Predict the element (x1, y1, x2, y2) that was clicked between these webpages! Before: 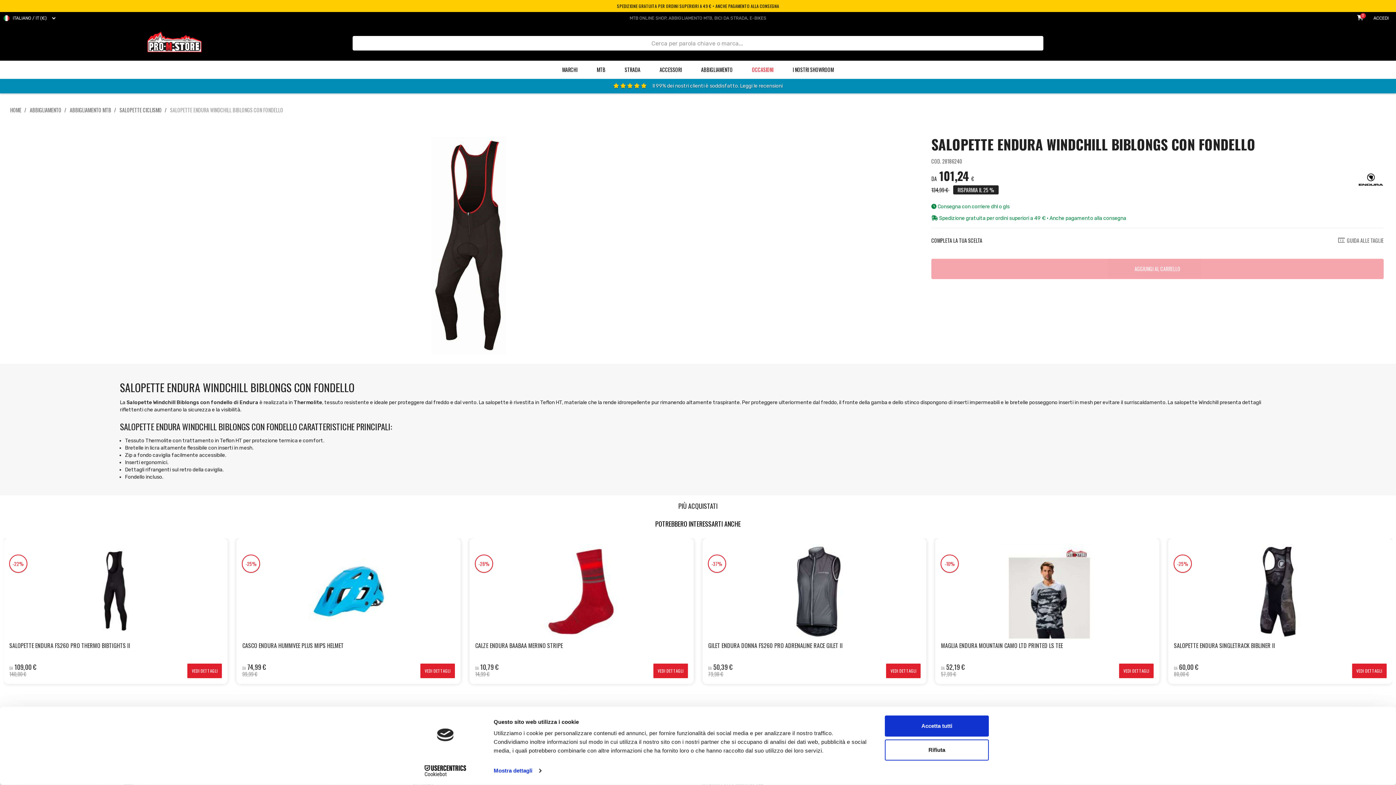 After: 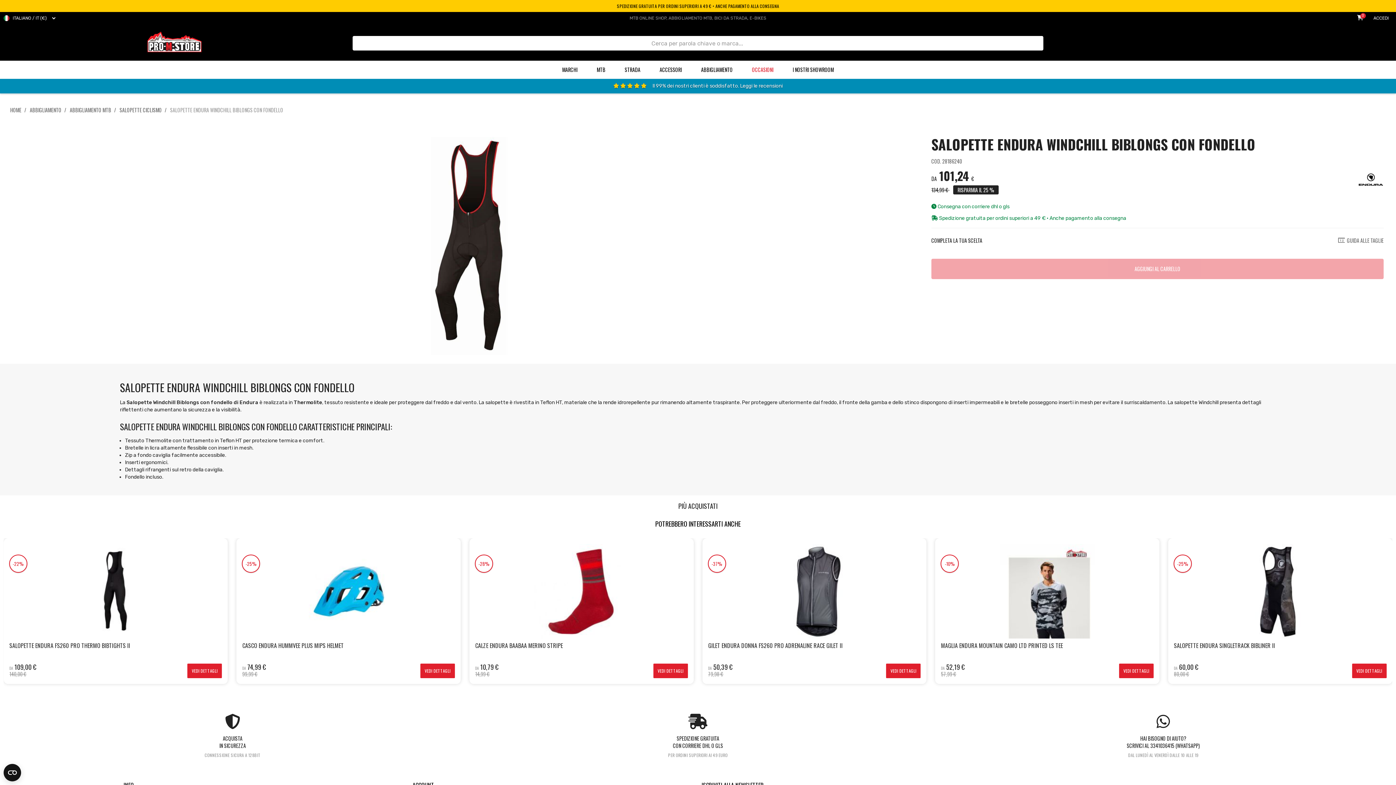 Action: label: Rifiuta bbox: (885, 739, 989, 760)